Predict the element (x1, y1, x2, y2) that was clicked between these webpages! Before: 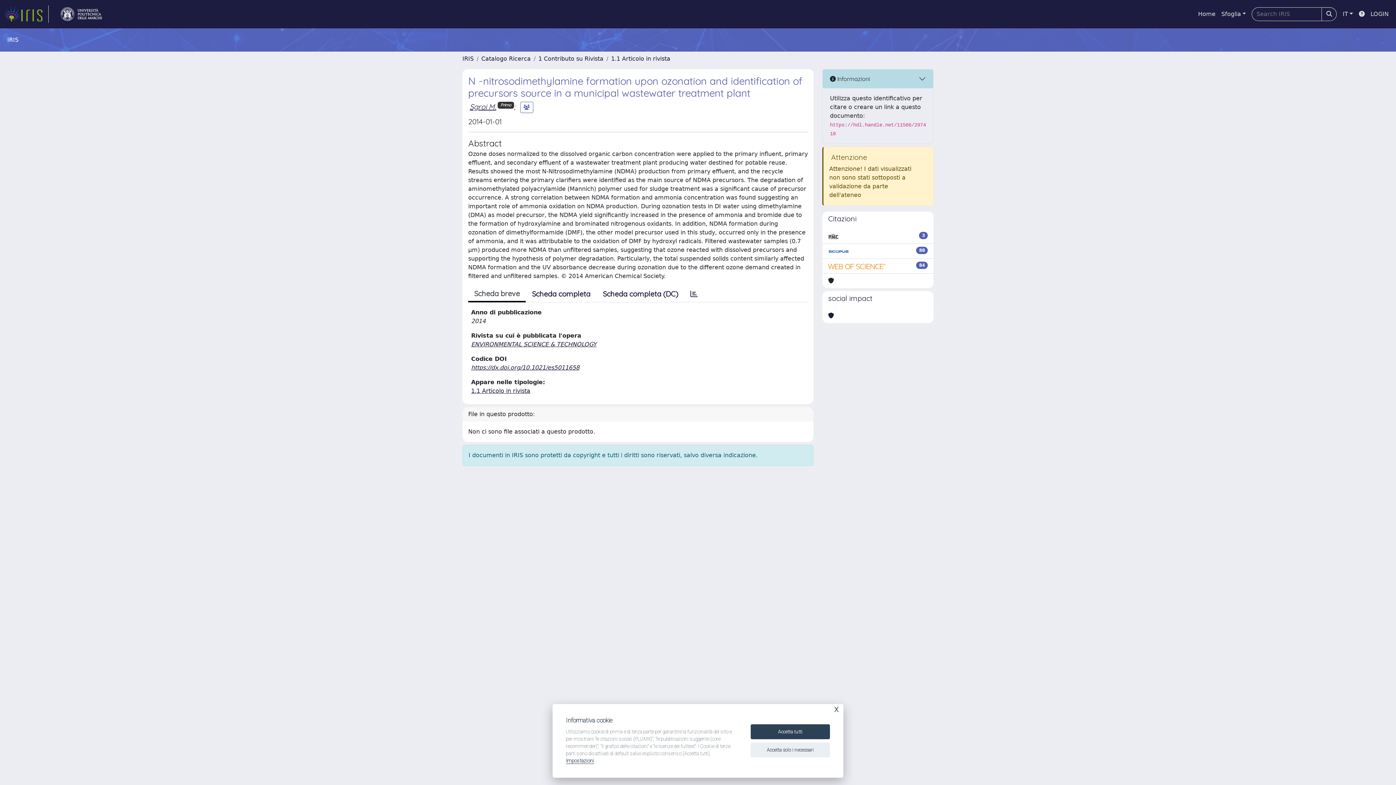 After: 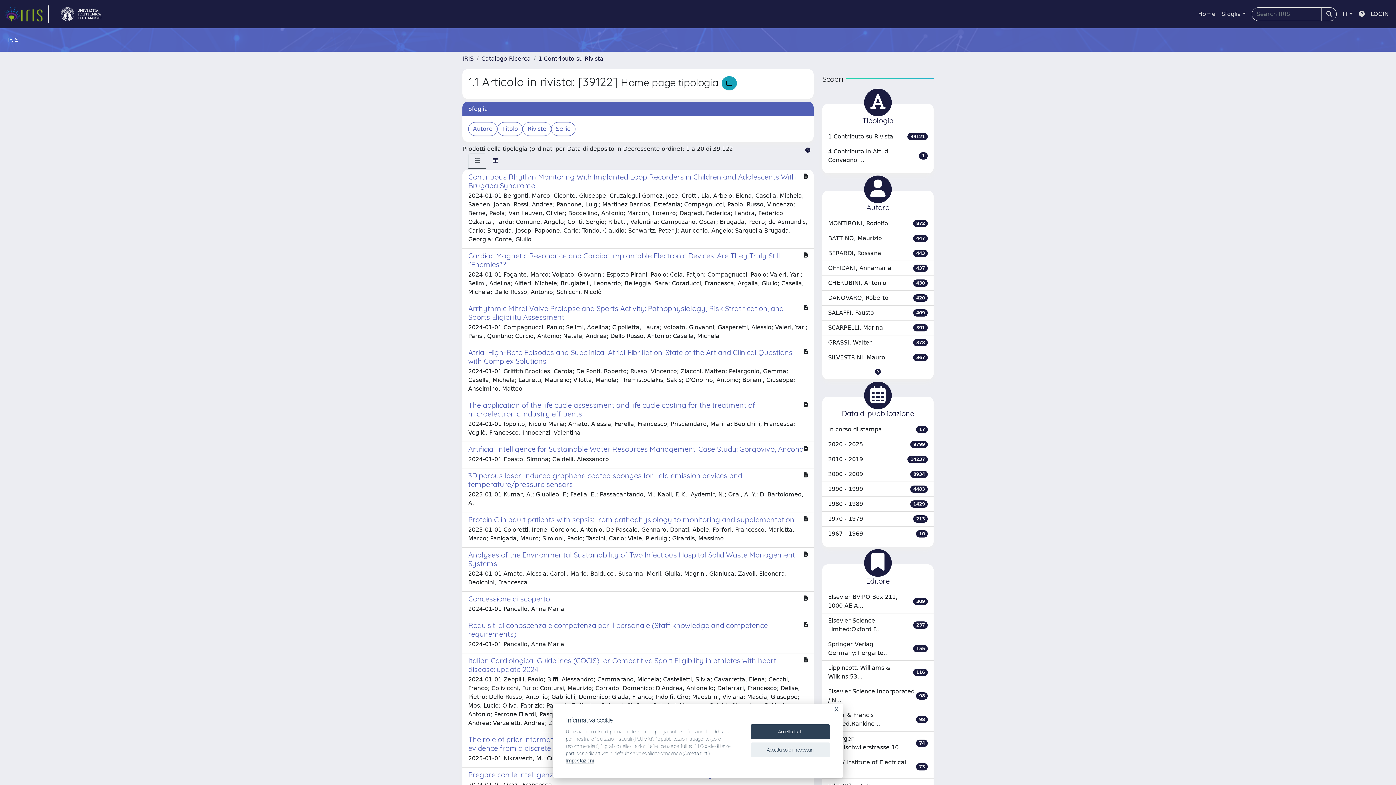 Action: bbox: (611, 55, 670, 62) label: 1.1 Articolo in rivista